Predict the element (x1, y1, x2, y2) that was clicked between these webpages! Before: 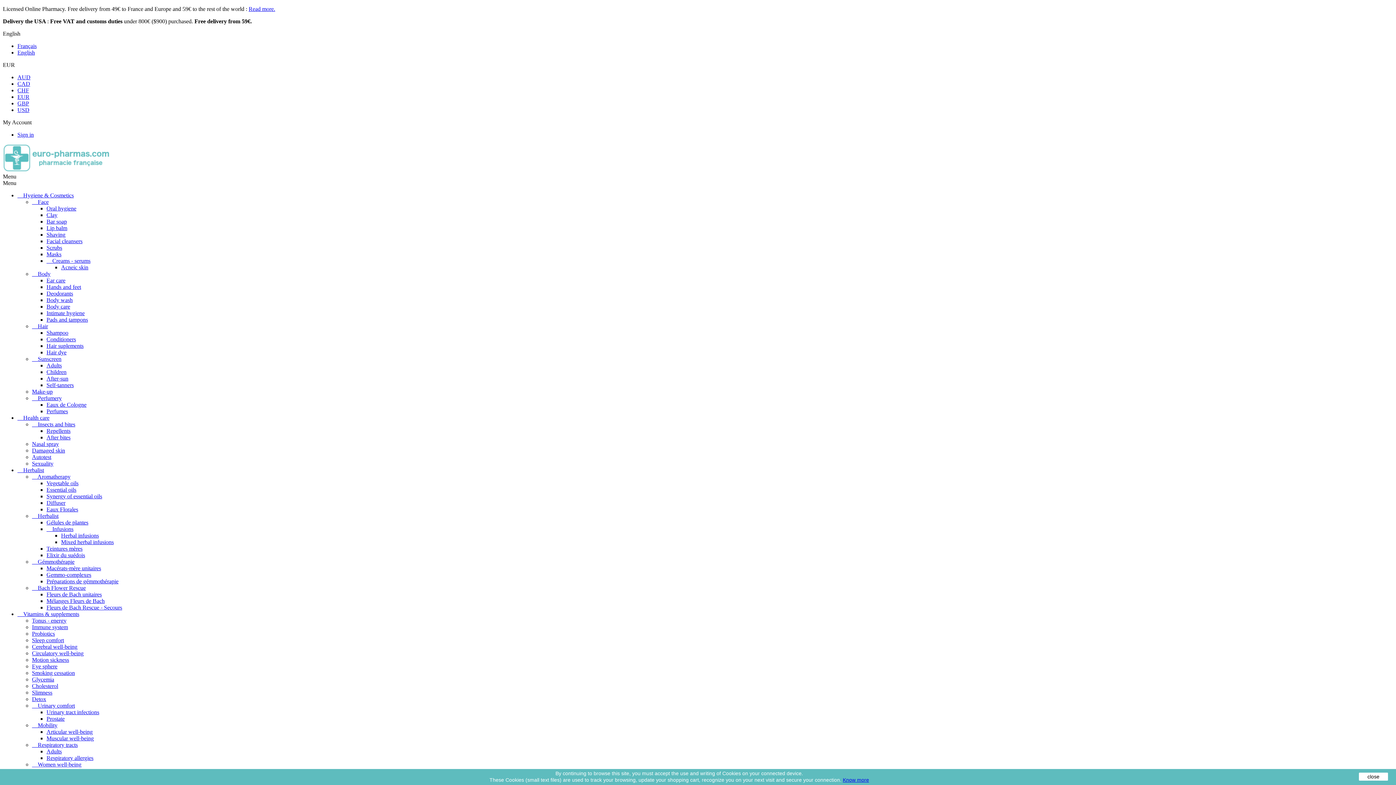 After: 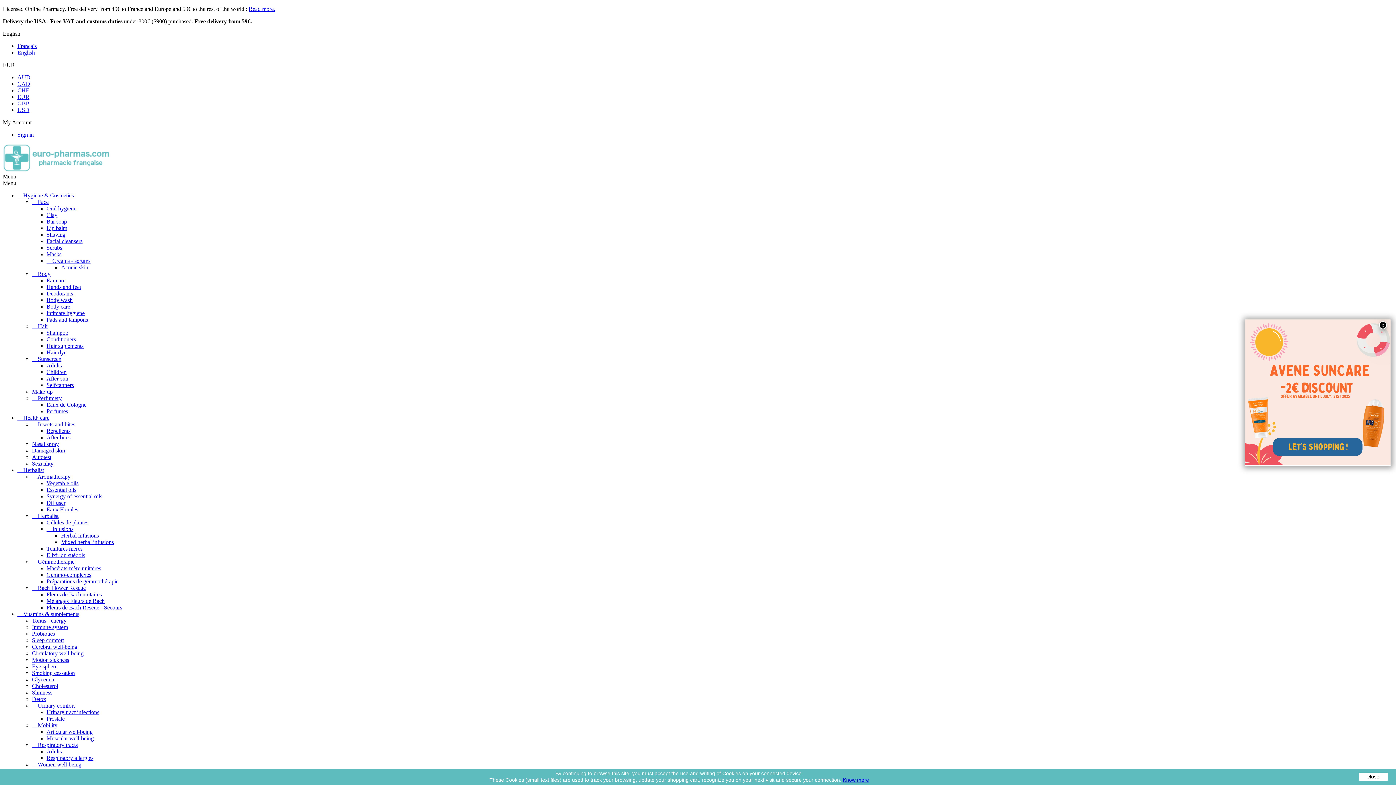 Action: bbox: (46, 565, 101, 571) label: Macérats-mère unitaires